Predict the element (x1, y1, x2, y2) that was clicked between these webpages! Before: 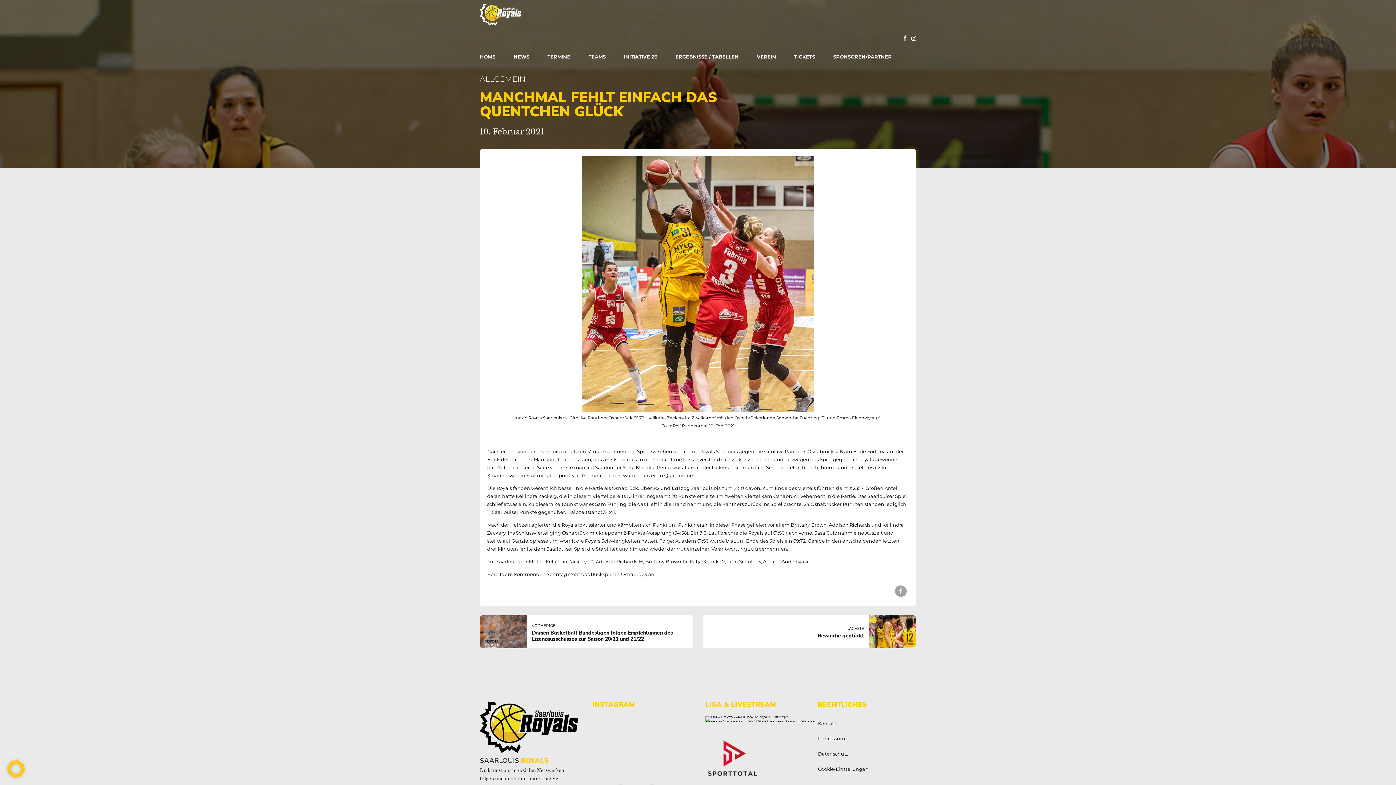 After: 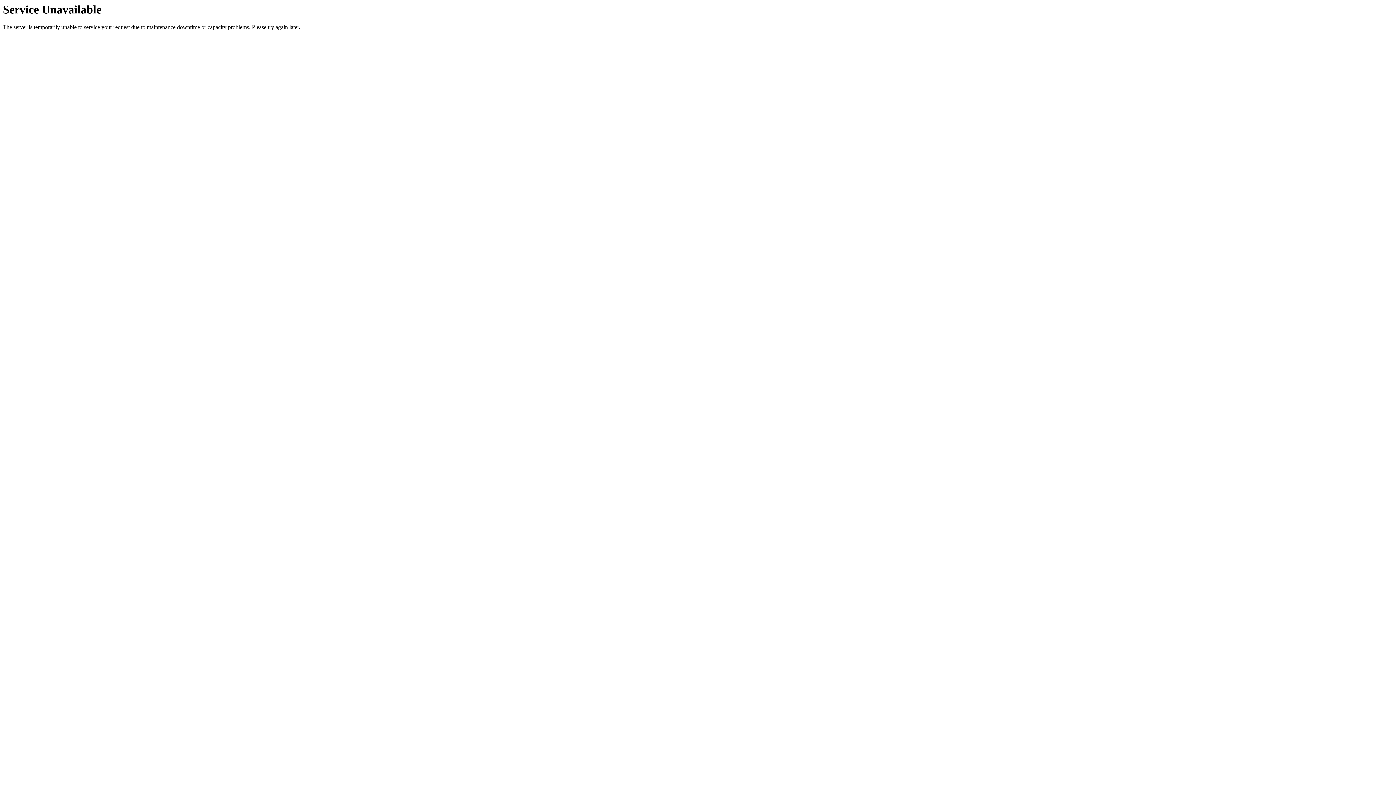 Action: bbox: (480, 0, 521, 29)